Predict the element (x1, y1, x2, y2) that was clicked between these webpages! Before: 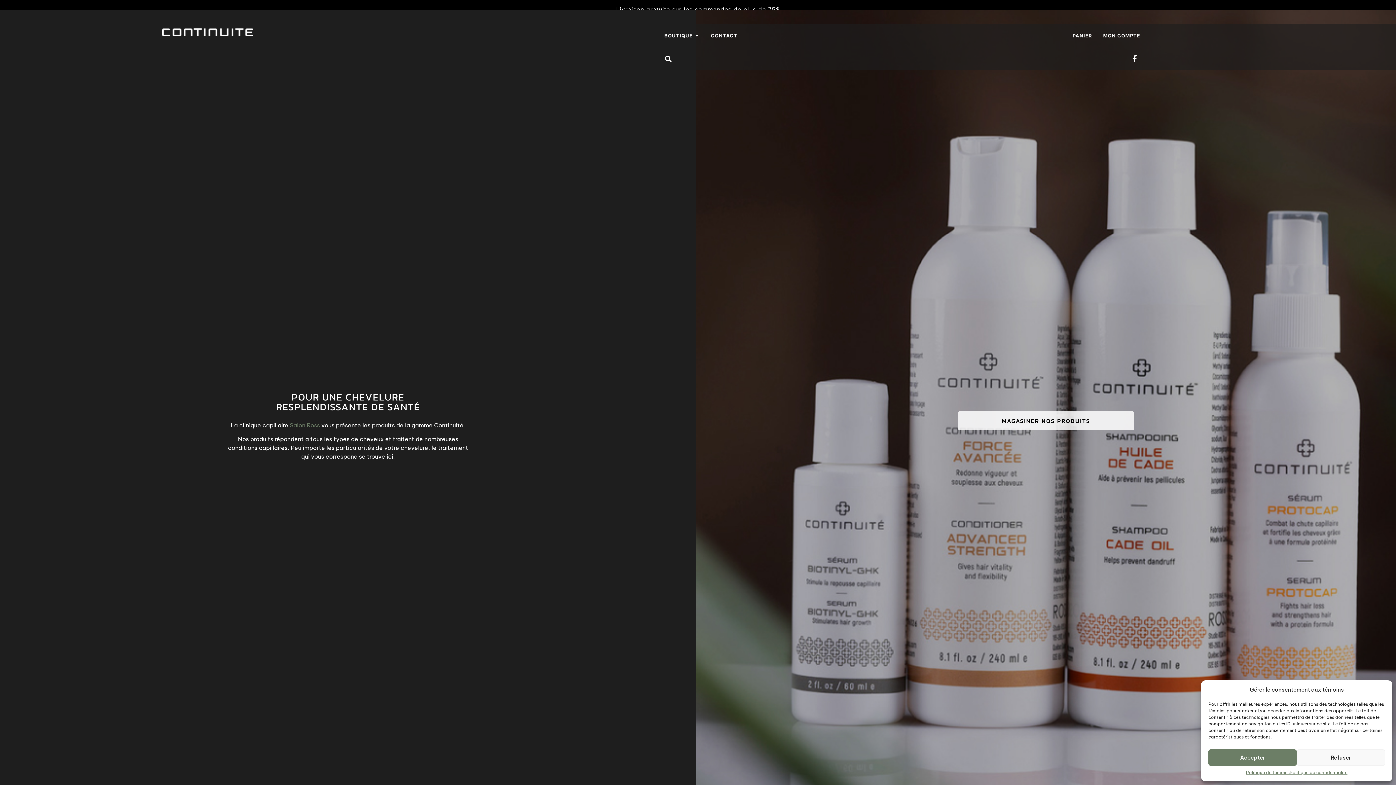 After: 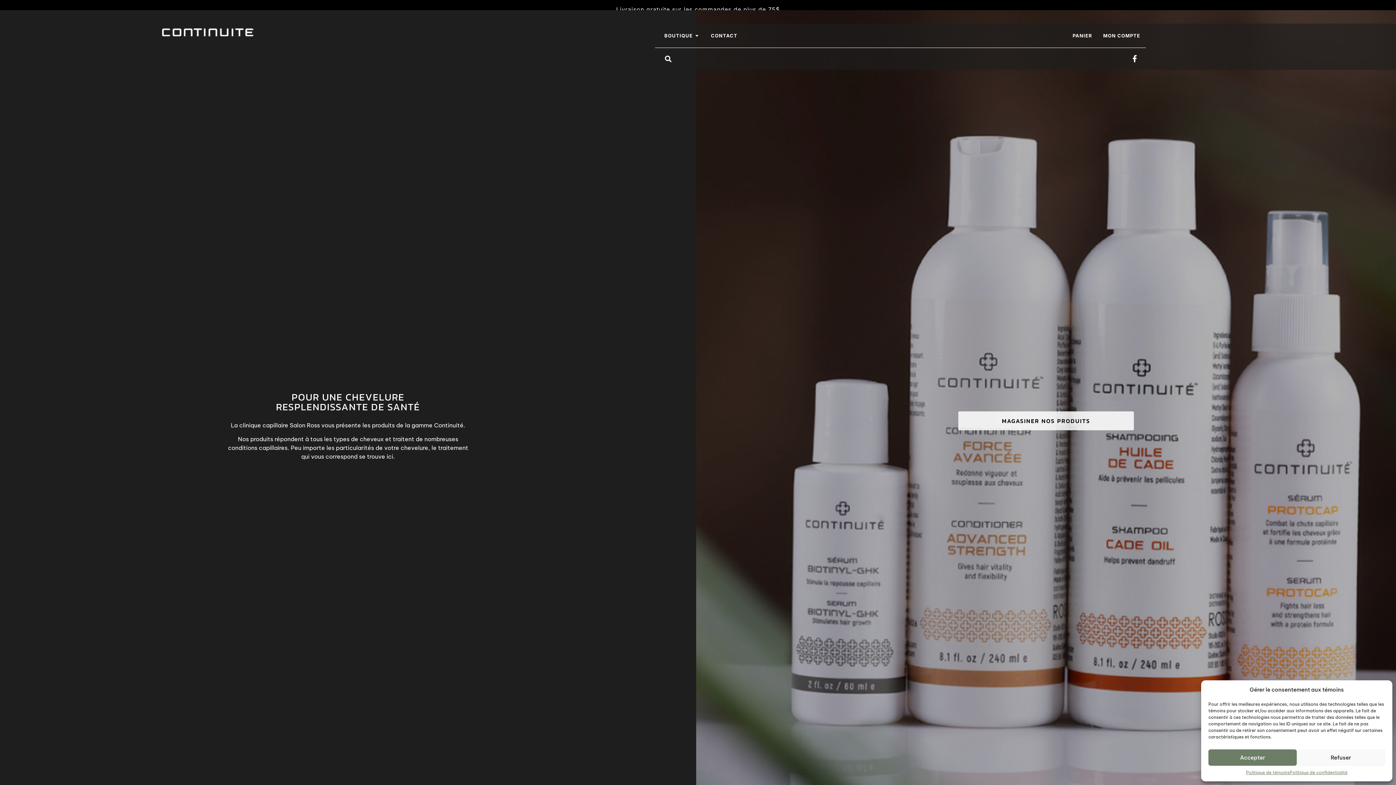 Action: bbox: (289, 421, 319, 428) label: Salon Ross